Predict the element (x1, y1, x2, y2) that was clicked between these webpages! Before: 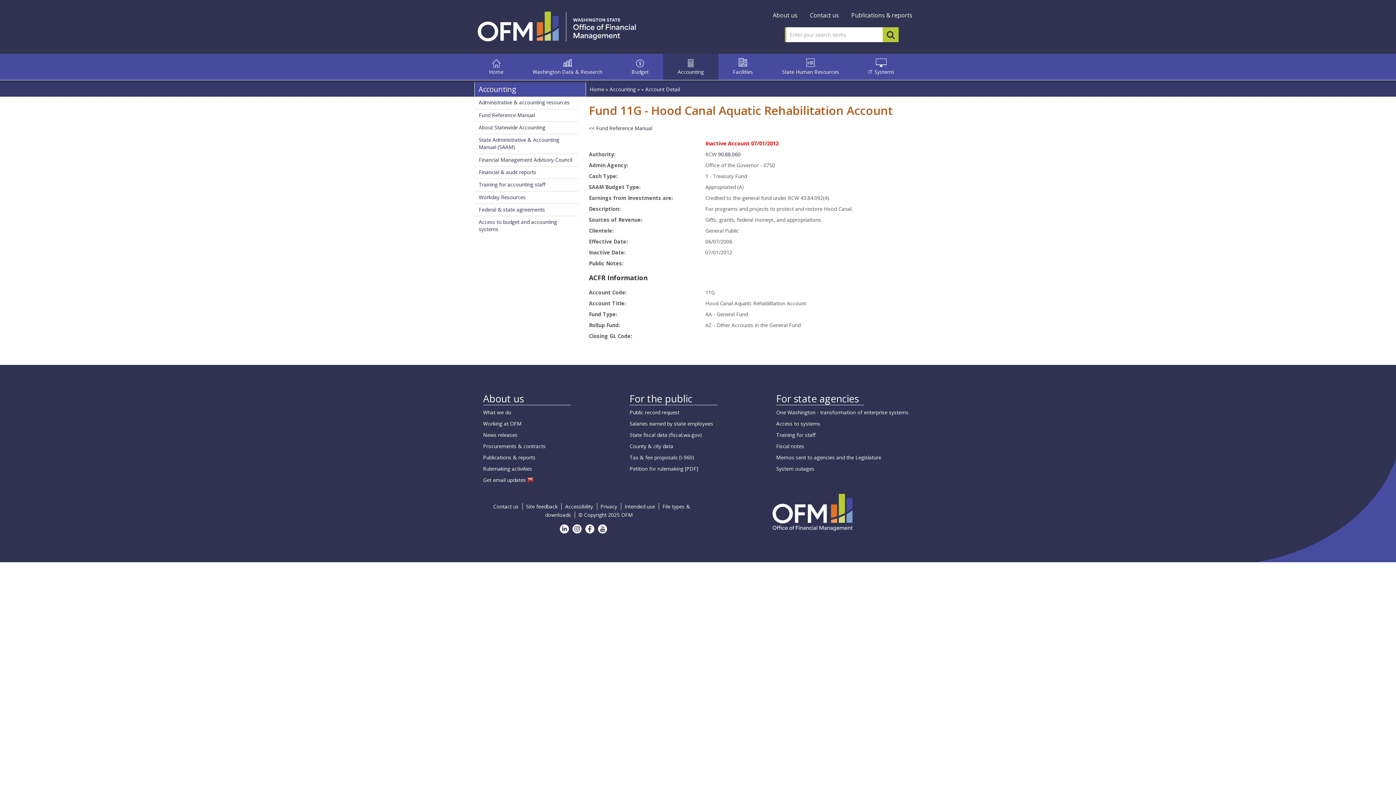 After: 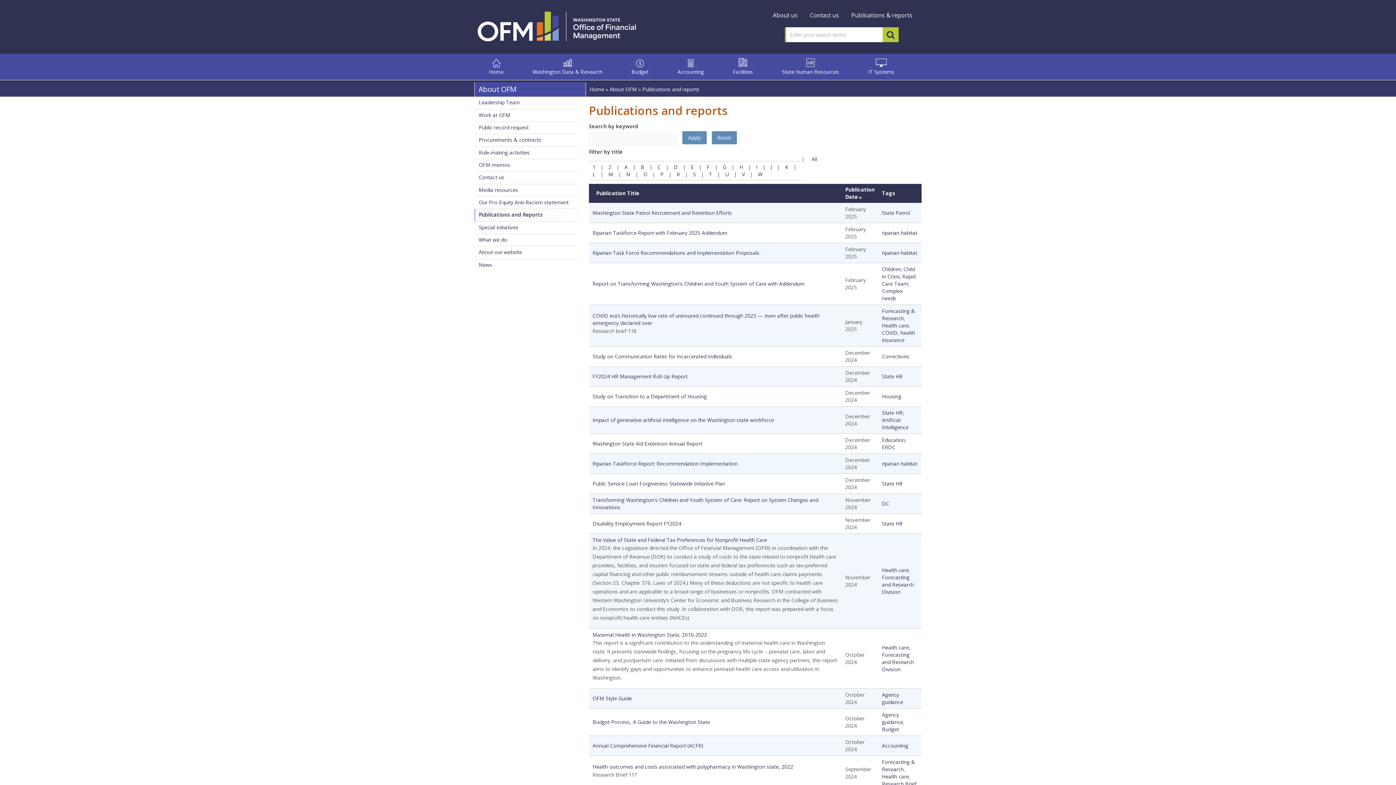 Action: bbox: (851, 11, 912, 19) label: Publications & reports